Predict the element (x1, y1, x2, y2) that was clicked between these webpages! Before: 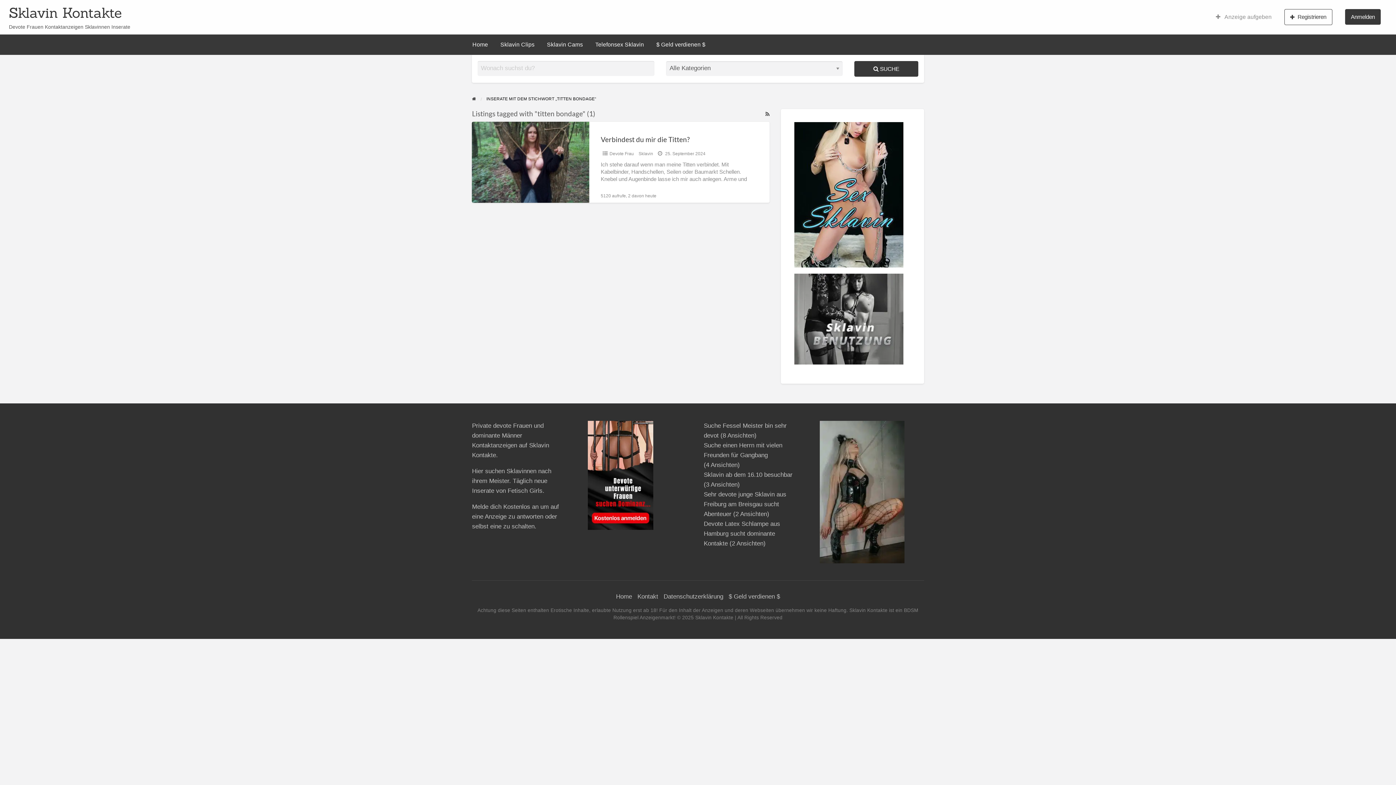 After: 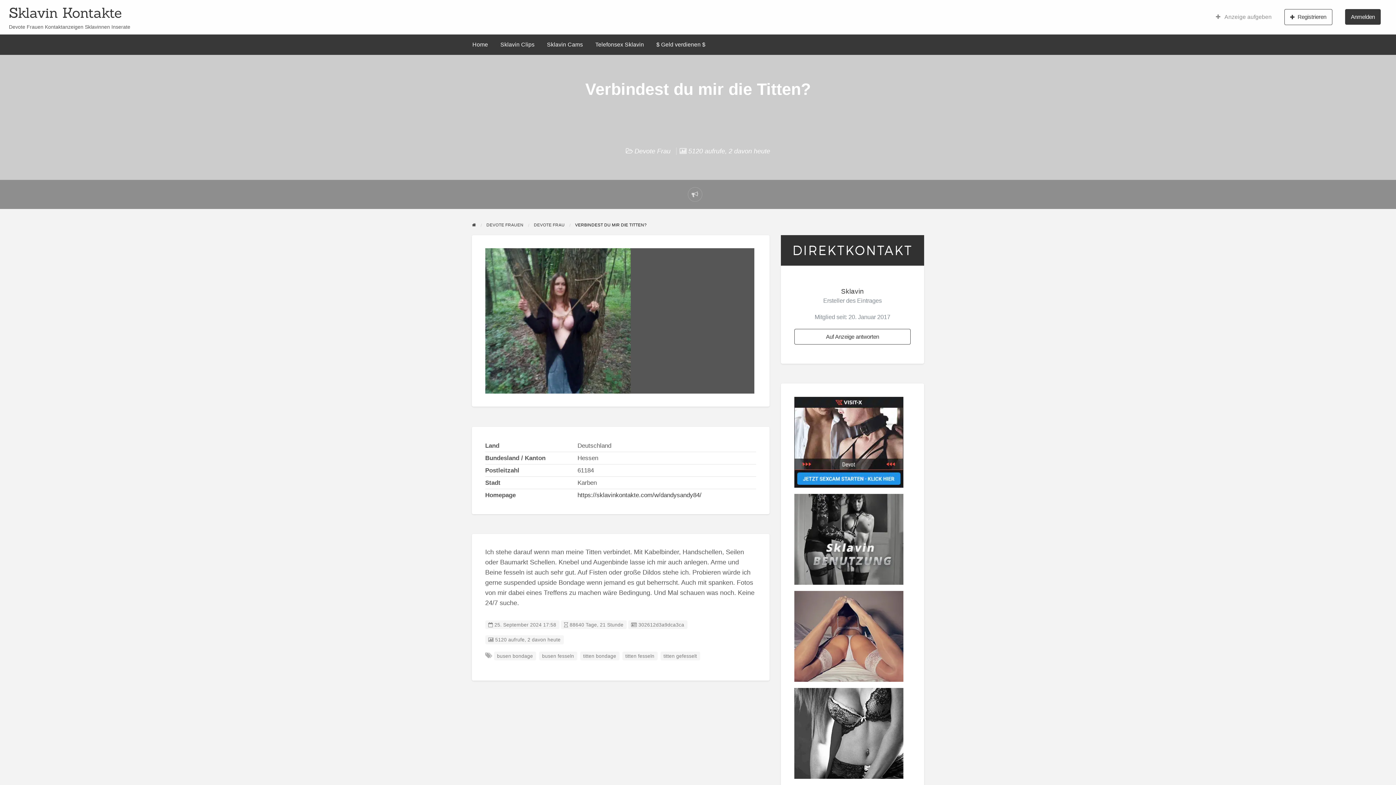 Action: label: Verbindest du mir die Titten? bbox: (600, 135, 690, 143)